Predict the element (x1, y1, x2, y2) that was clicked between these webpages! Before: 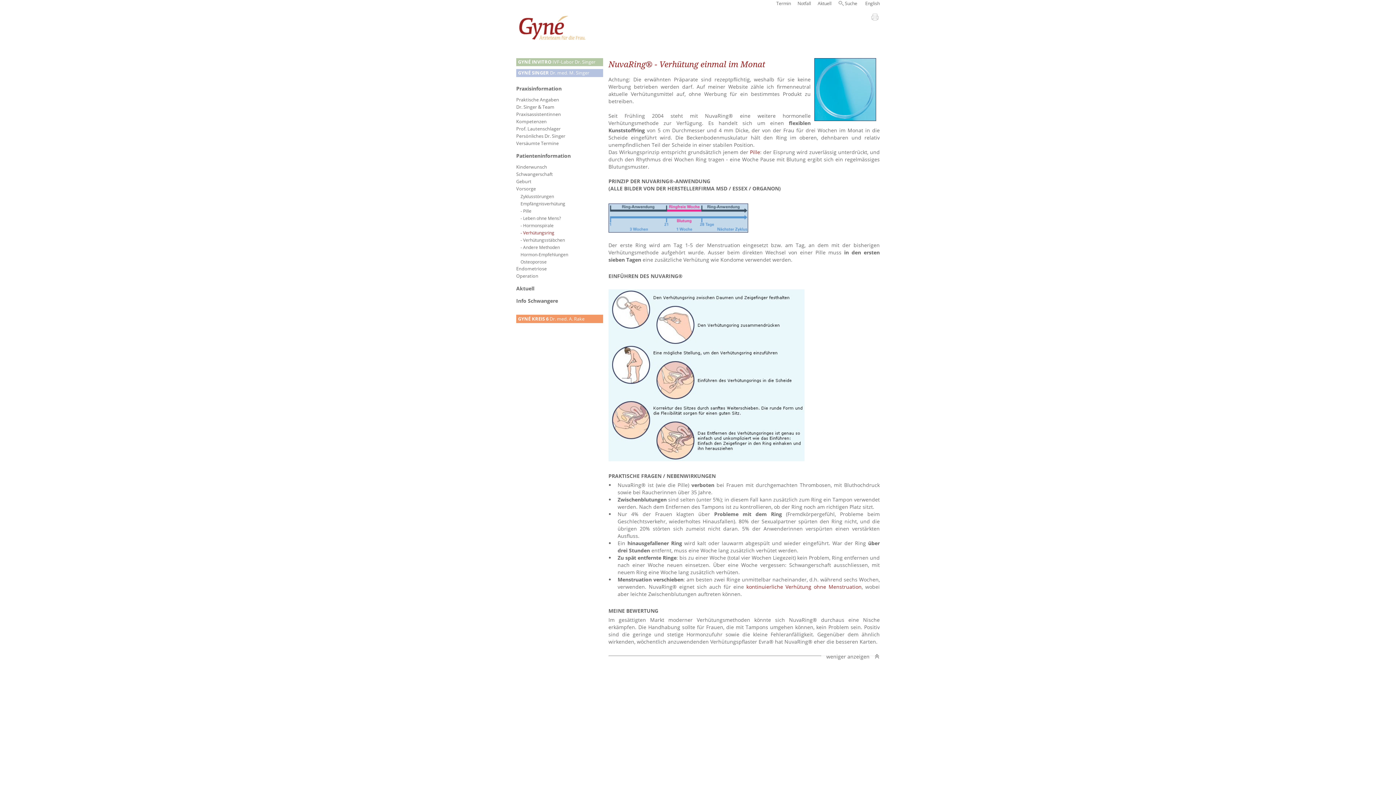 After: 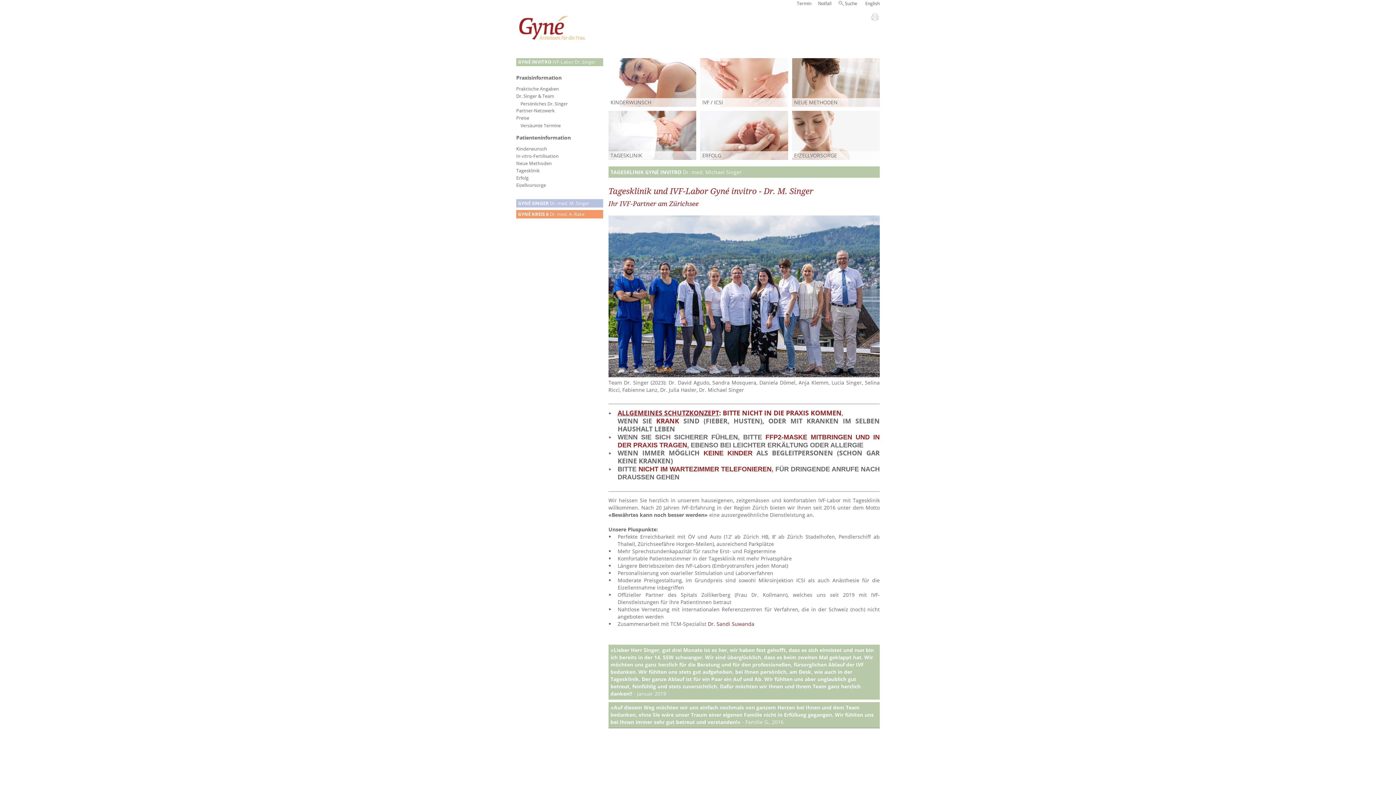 Action: bbox: (516, 0, 603, 58)